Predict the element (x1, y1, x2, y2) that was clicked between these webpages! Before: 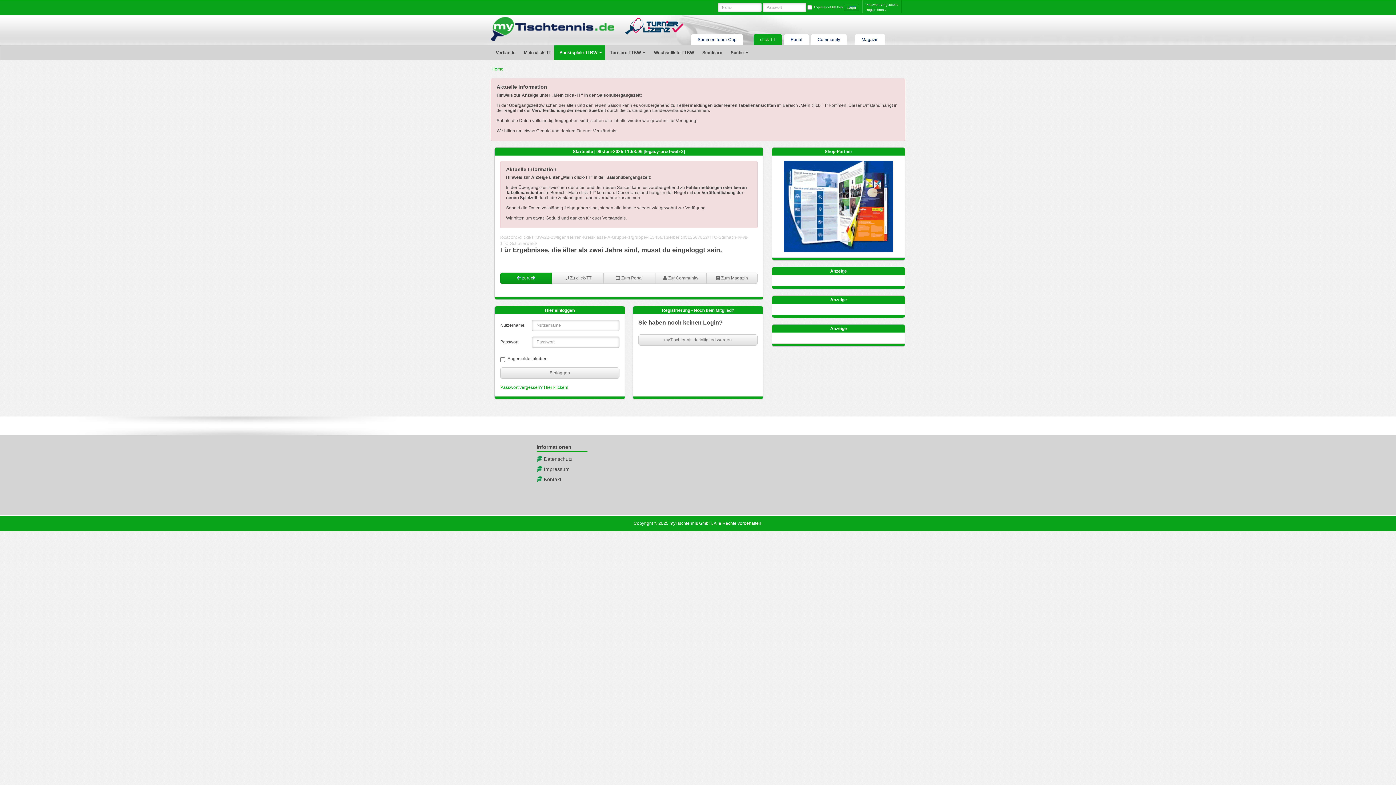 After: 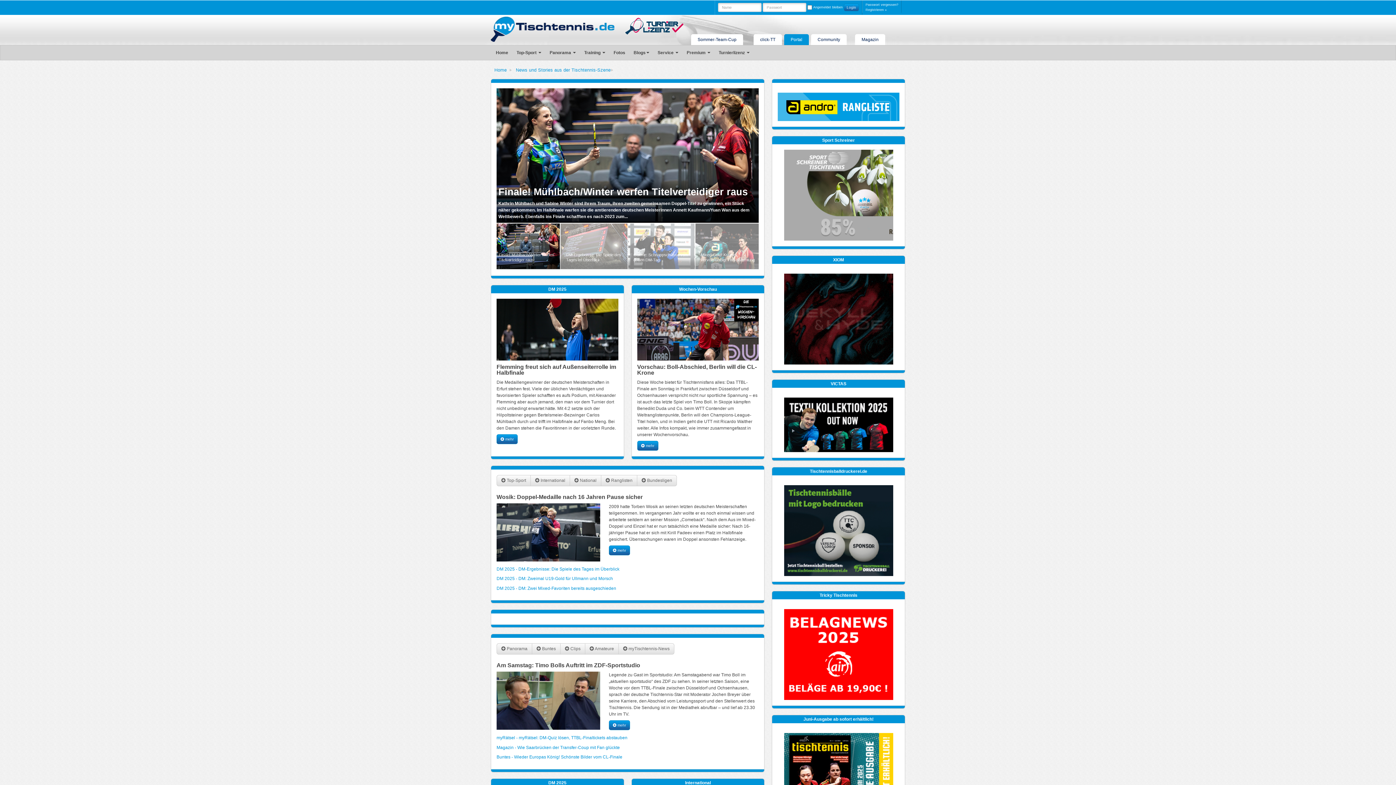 Action: label: Portal bbox: (784, 34, 809, 45)